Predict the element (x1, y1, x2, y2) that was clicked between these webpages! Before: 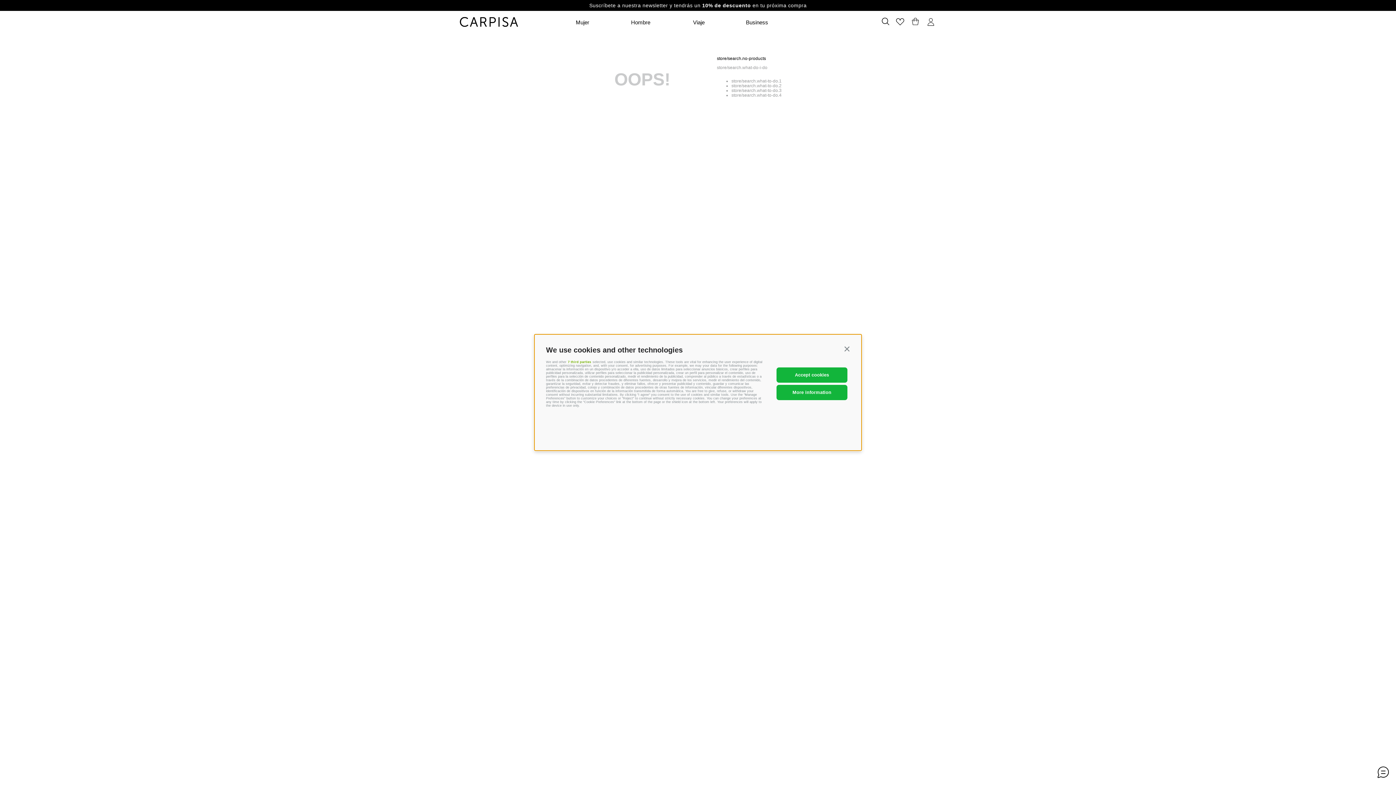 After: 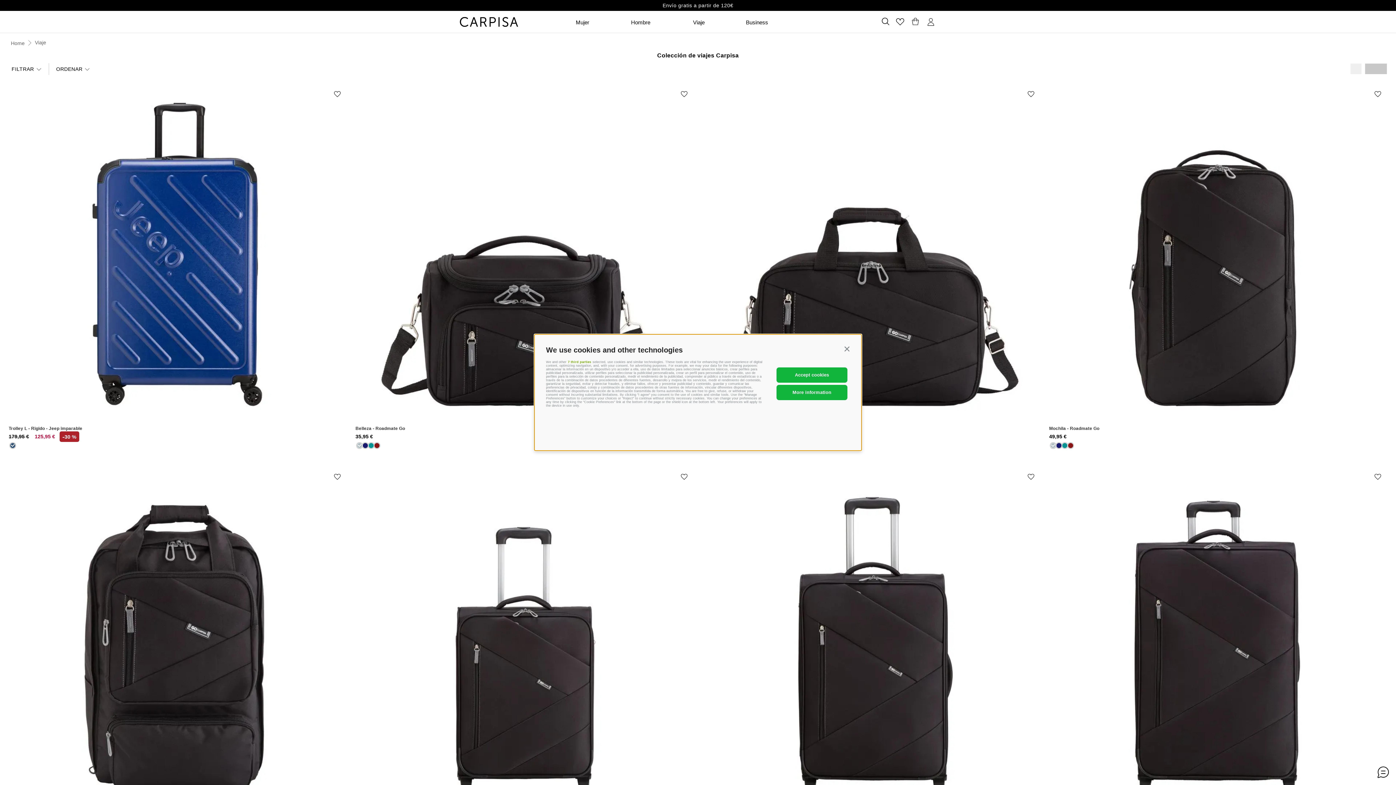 Action: bbox: (673, 12, 724, 32) label: Viaje